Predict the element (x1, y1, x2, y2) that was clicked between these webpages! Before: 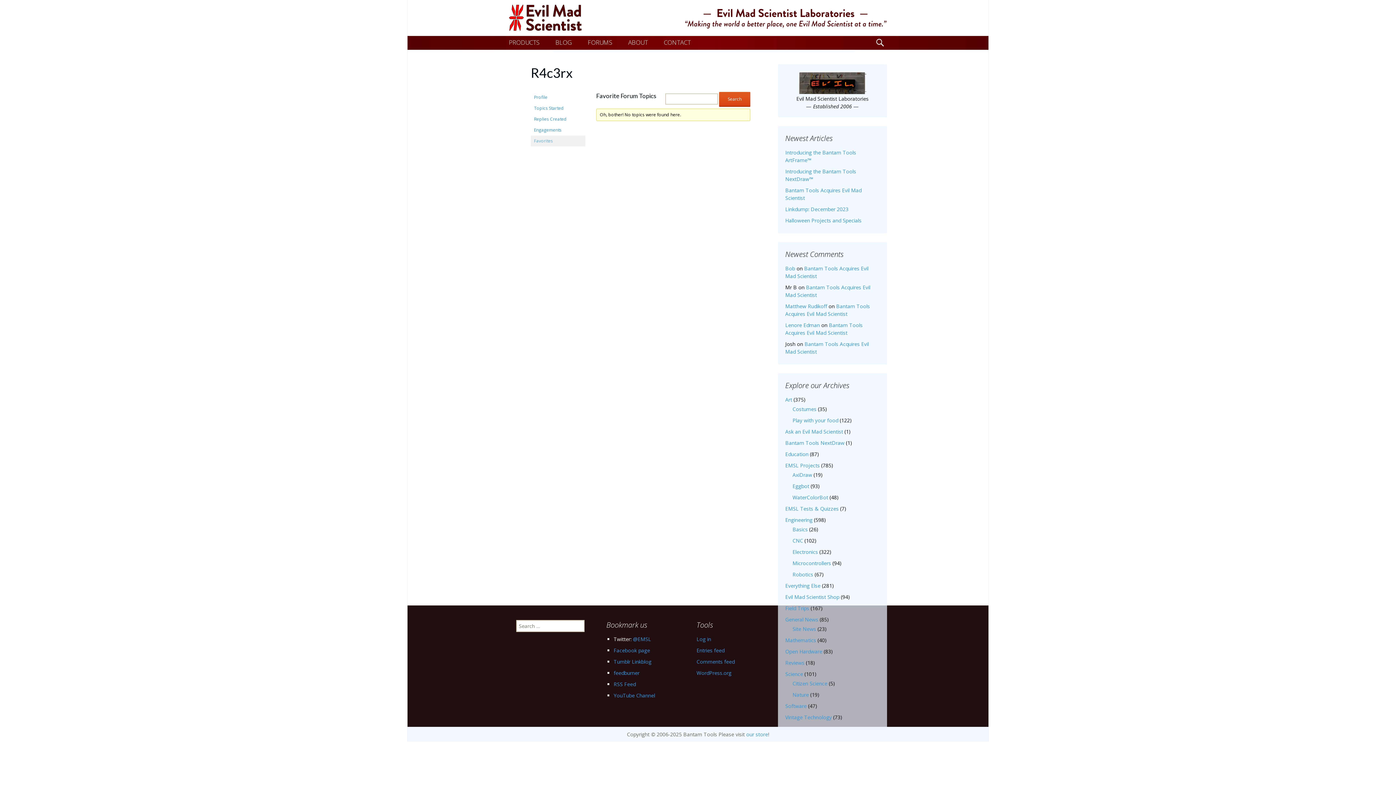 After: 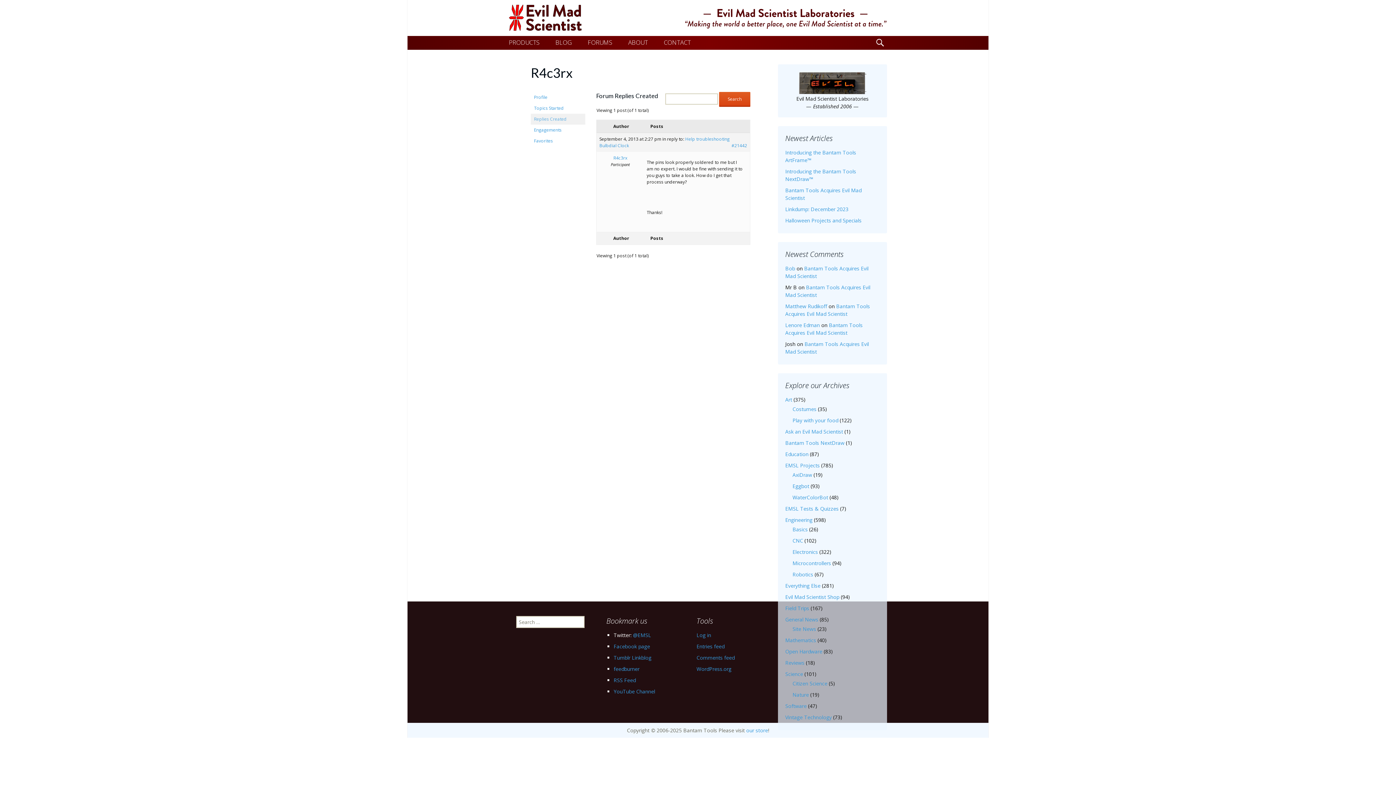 Action: bbox: (530, 113, 585, 124) label: Replies Created